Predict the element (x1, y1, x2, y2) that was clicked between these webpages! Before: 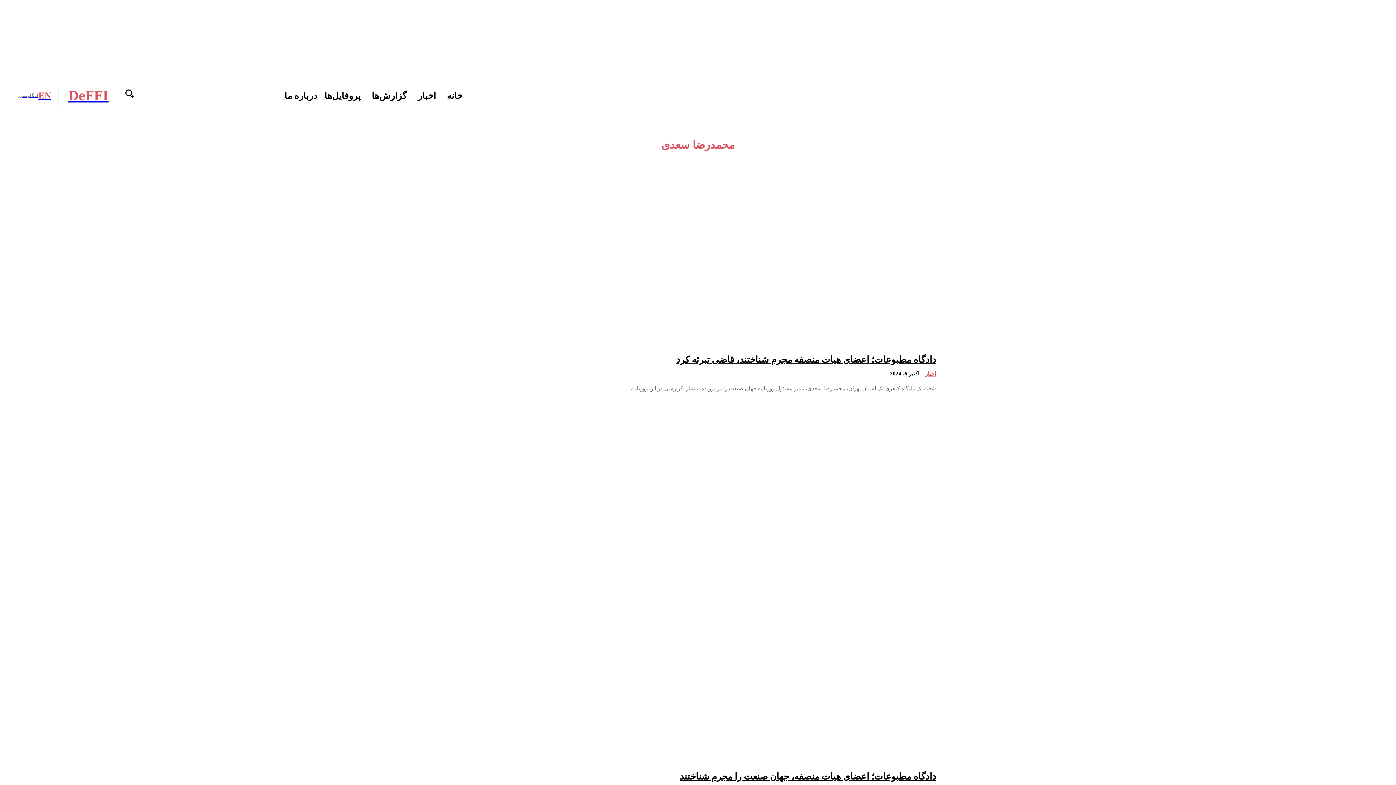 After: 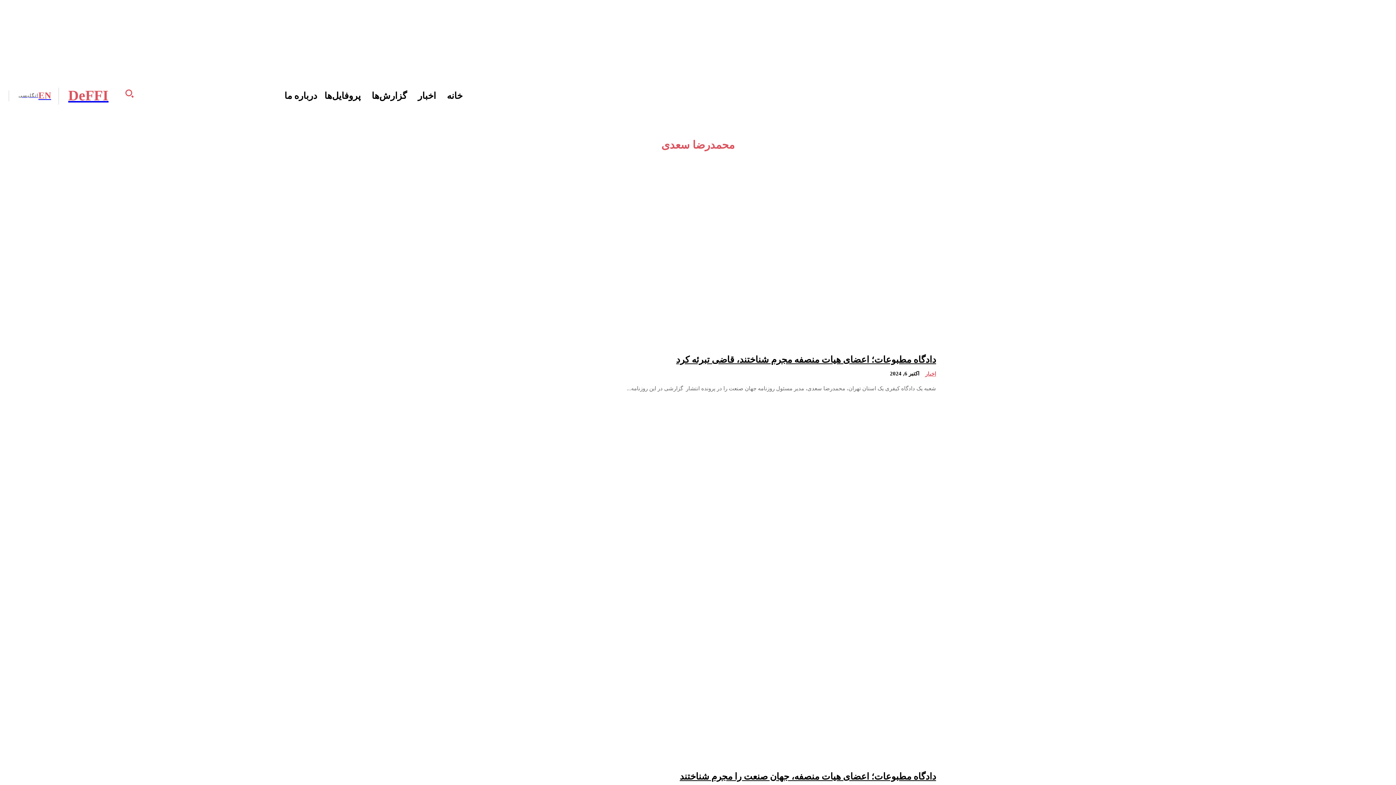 Action: label: Search bbox: (123, 87, 135, 99)